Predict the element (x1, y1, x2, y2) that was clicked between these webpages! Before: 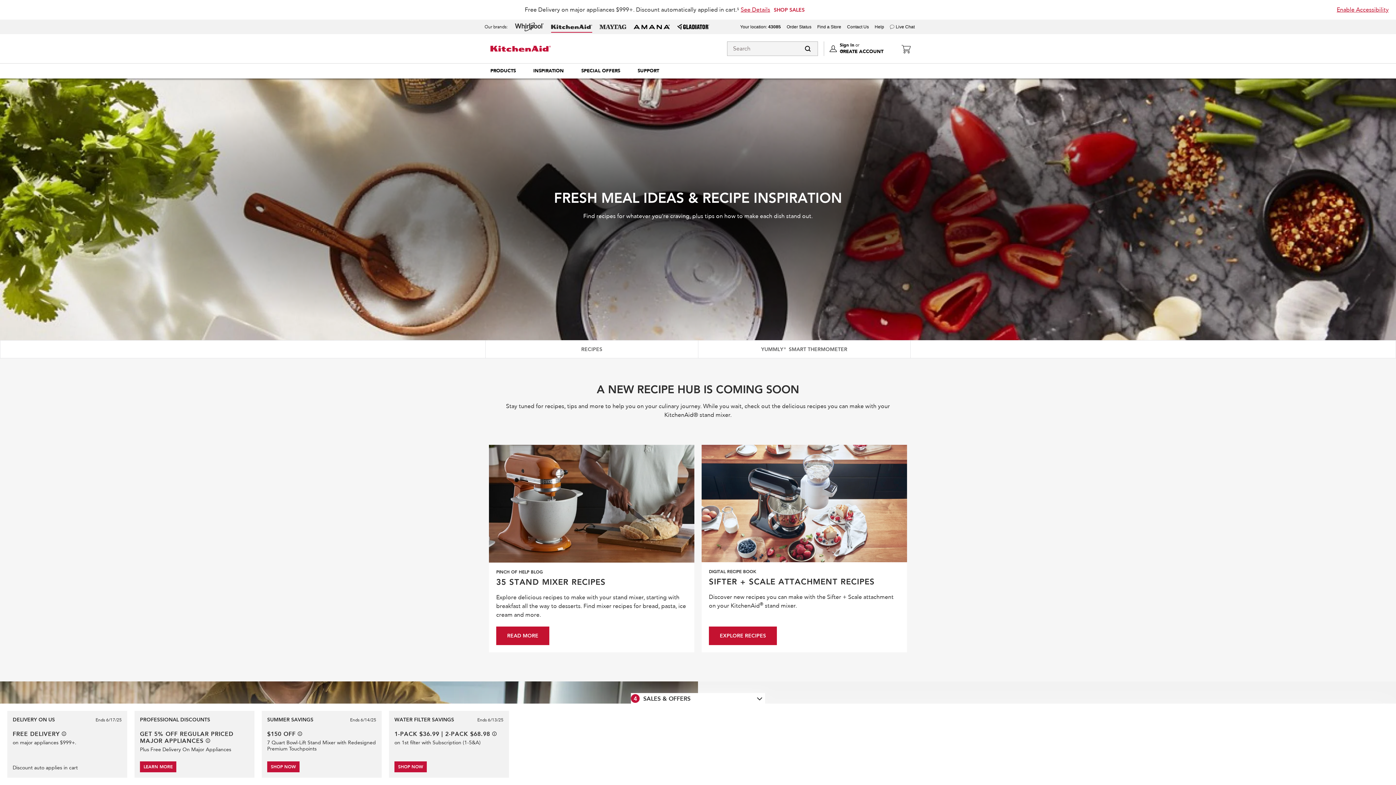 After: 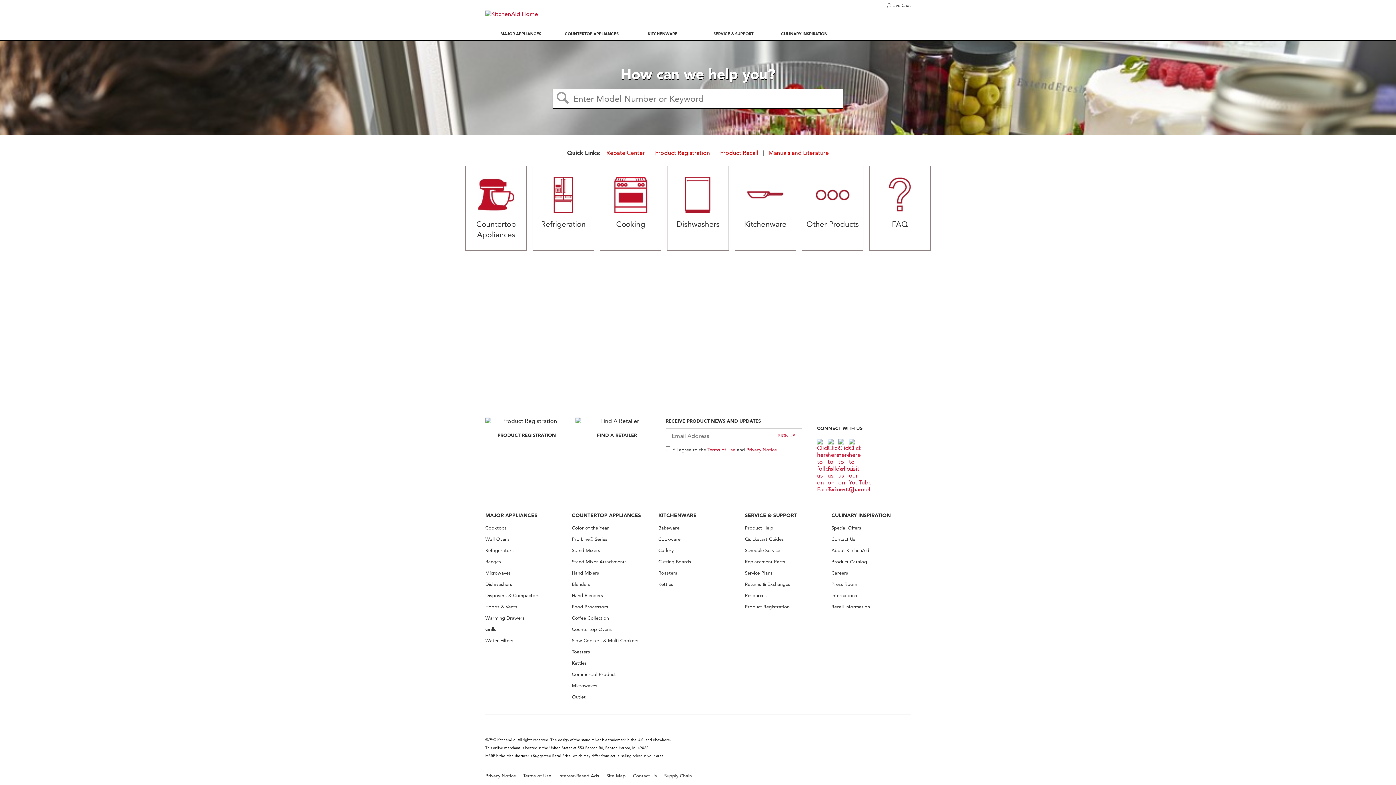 Action: label: Help bbox: (874, 24, 884, 29)